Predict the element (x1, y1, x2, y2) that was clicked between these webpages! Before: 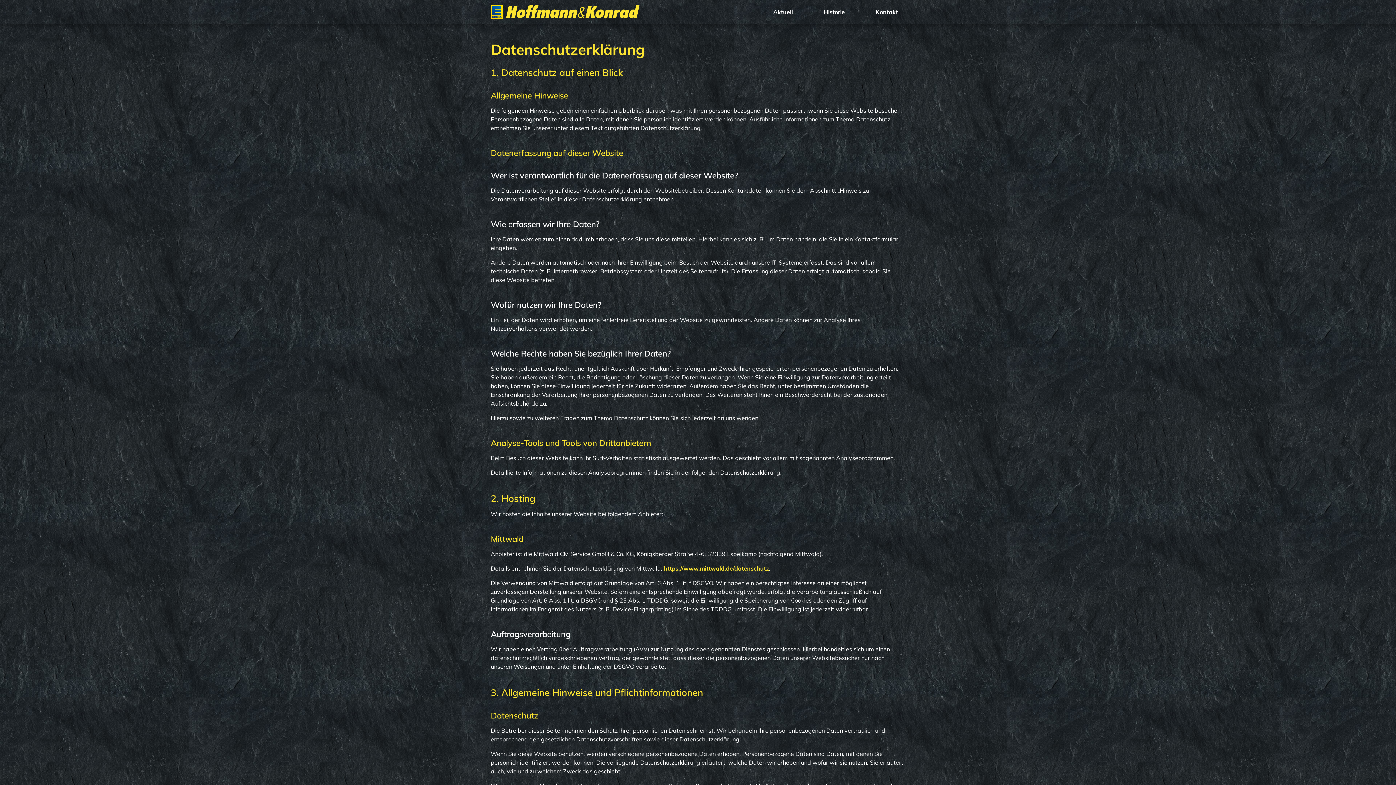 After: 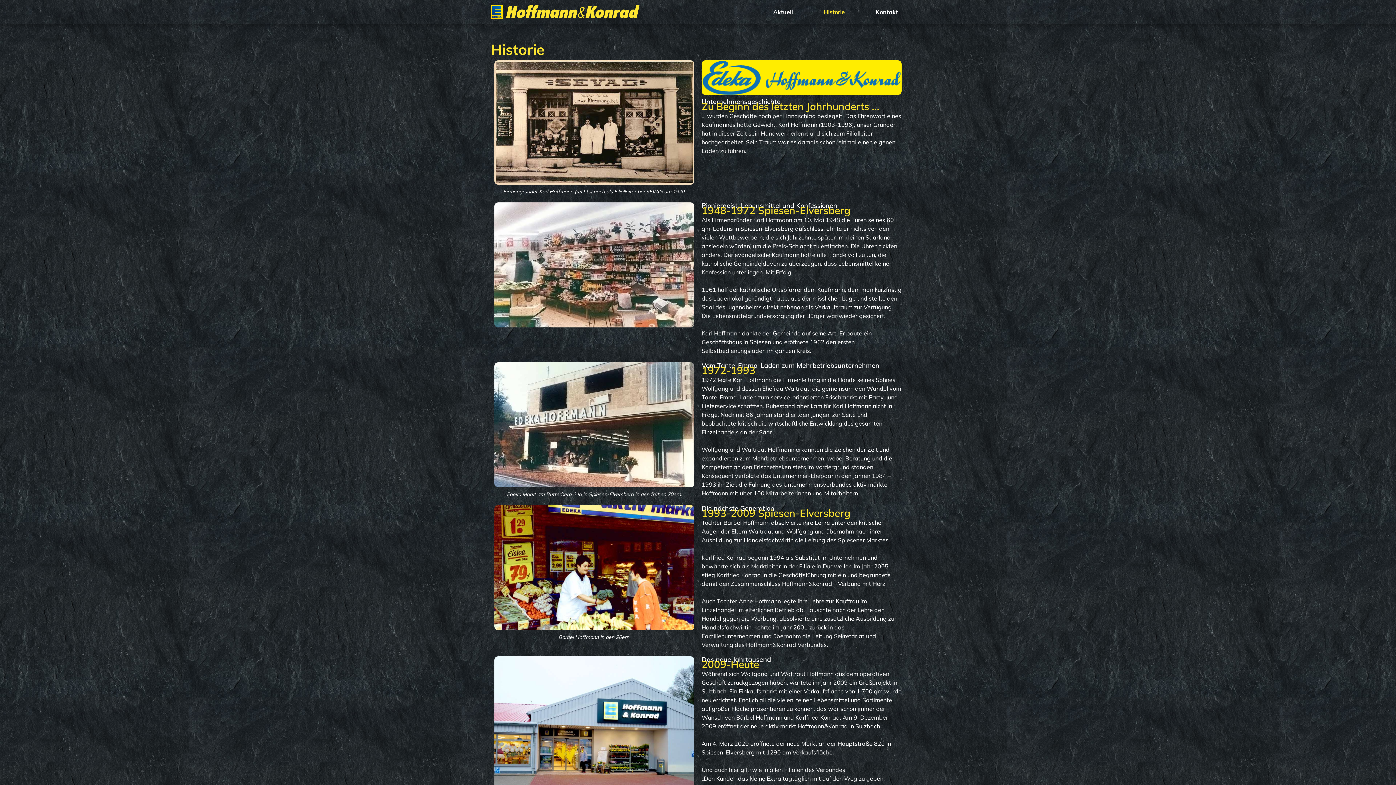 Action: label: Historie bbox: (816, 3, 852, 20)